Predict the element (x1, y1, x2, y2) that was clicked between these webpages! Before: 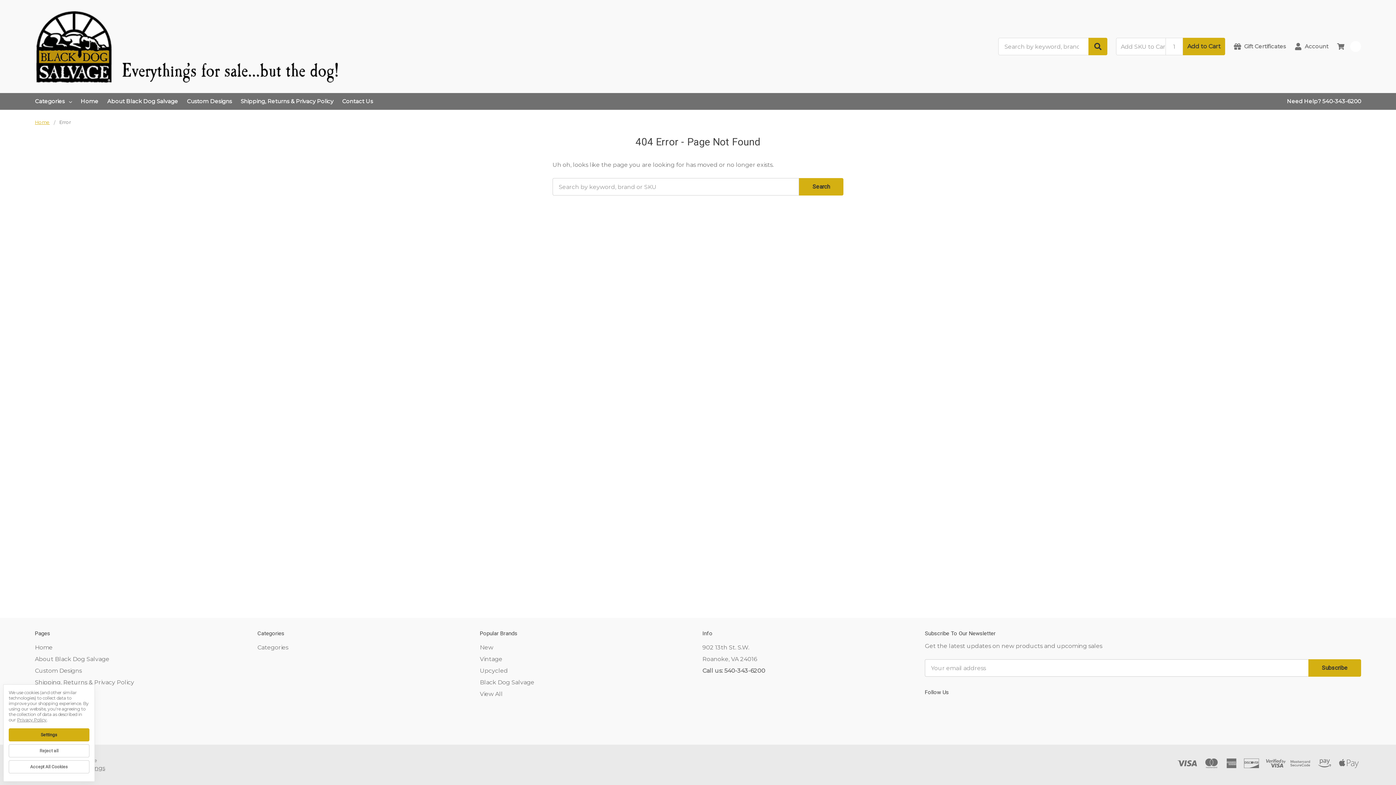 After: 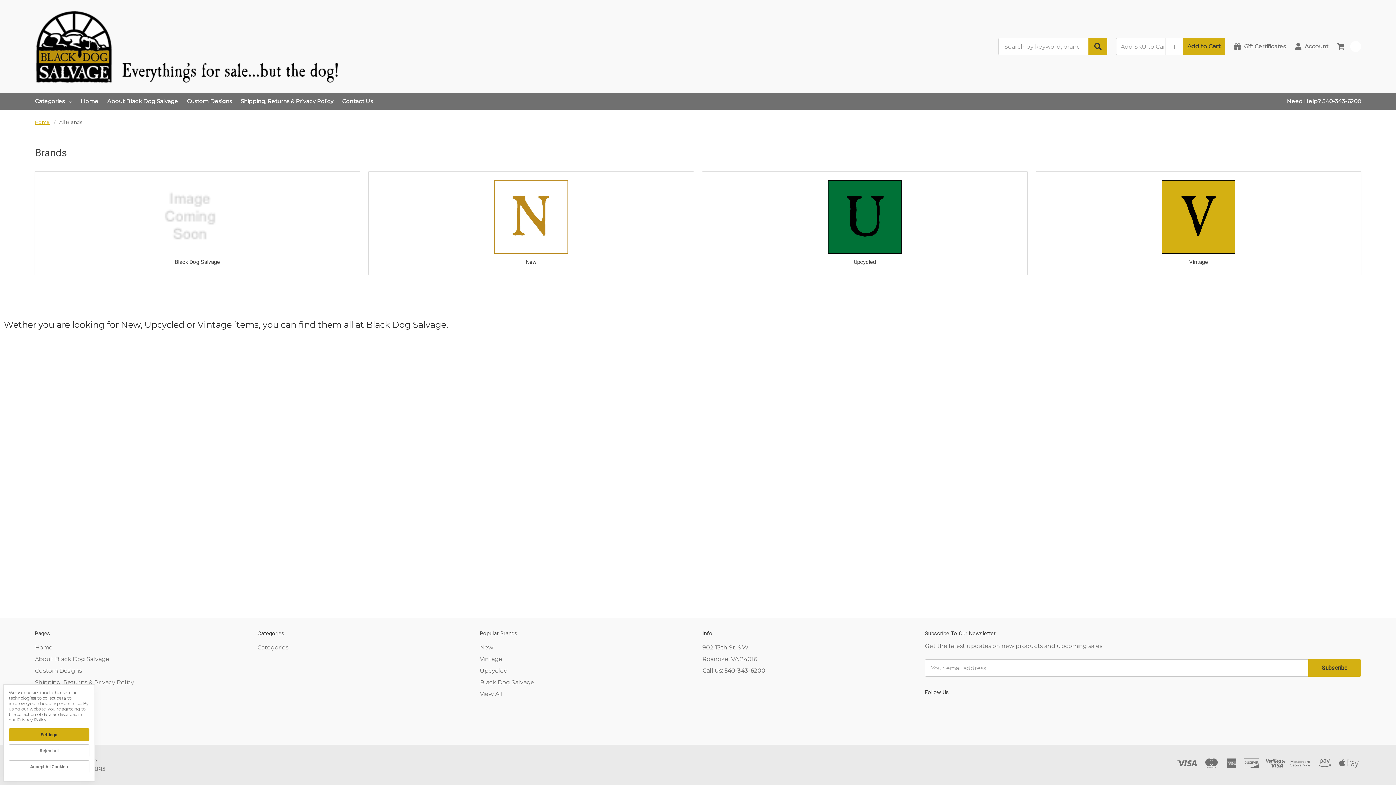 Action: label: View All bbox: (480, 690, 502, 697)